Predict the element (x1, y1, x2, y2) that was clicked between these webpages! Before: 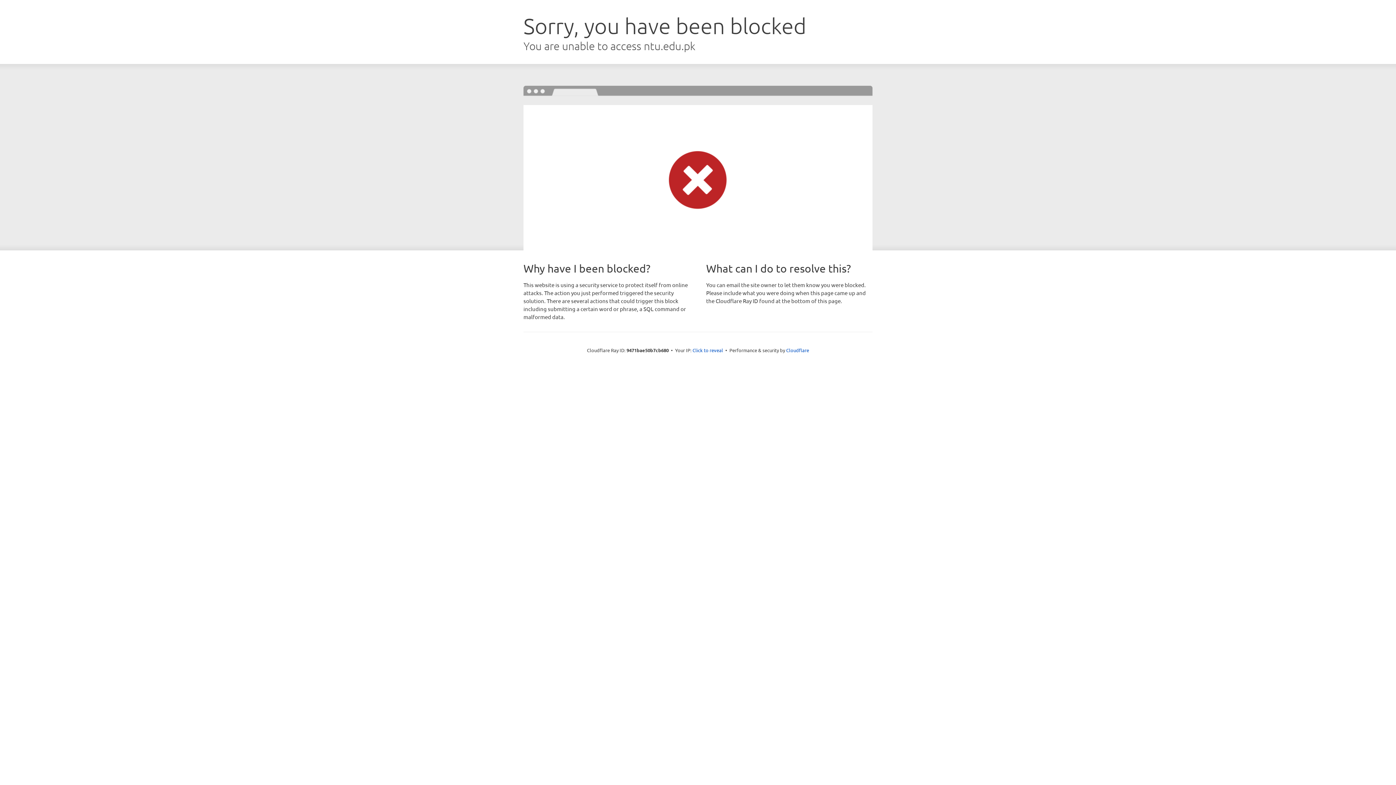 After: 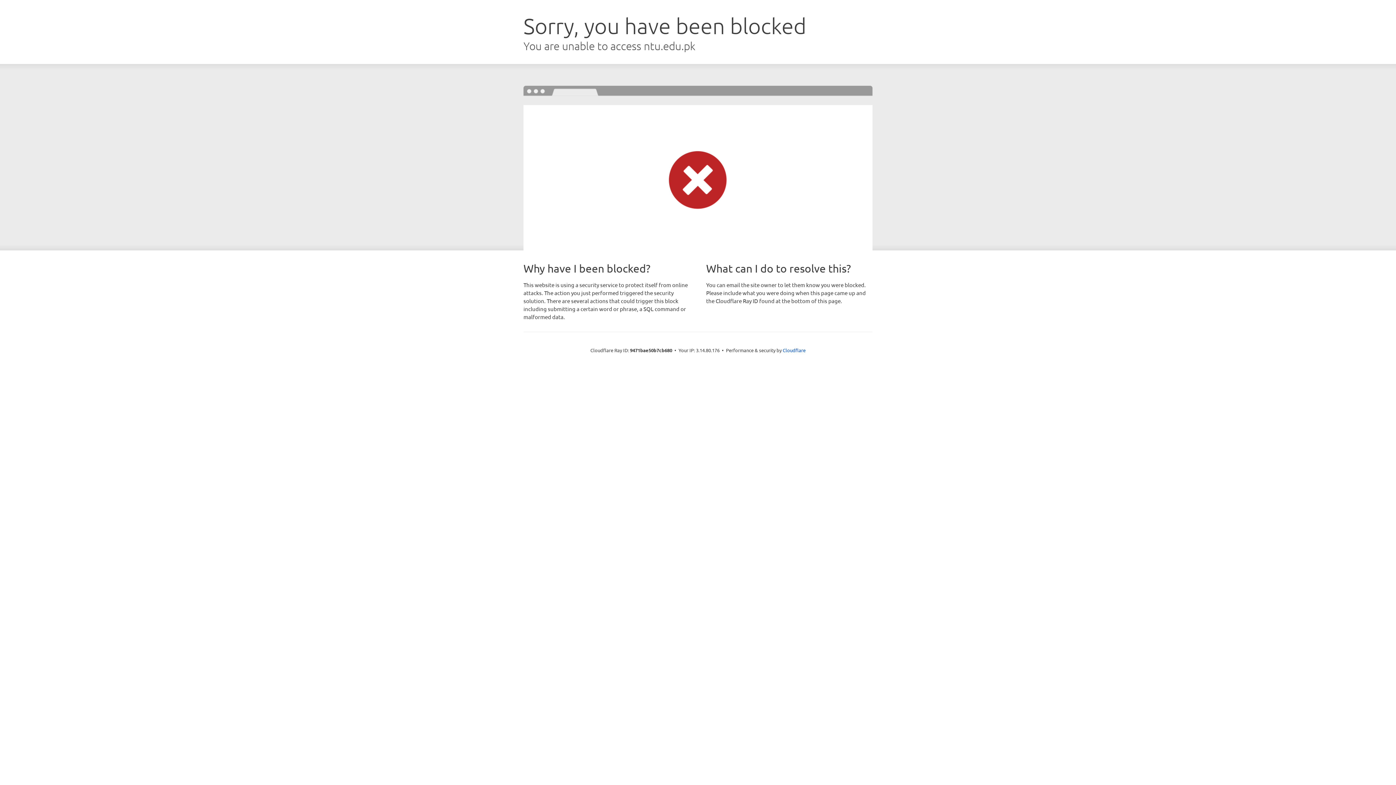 Action: bbox: (692, 346, 723, 353) label: Click to reveal